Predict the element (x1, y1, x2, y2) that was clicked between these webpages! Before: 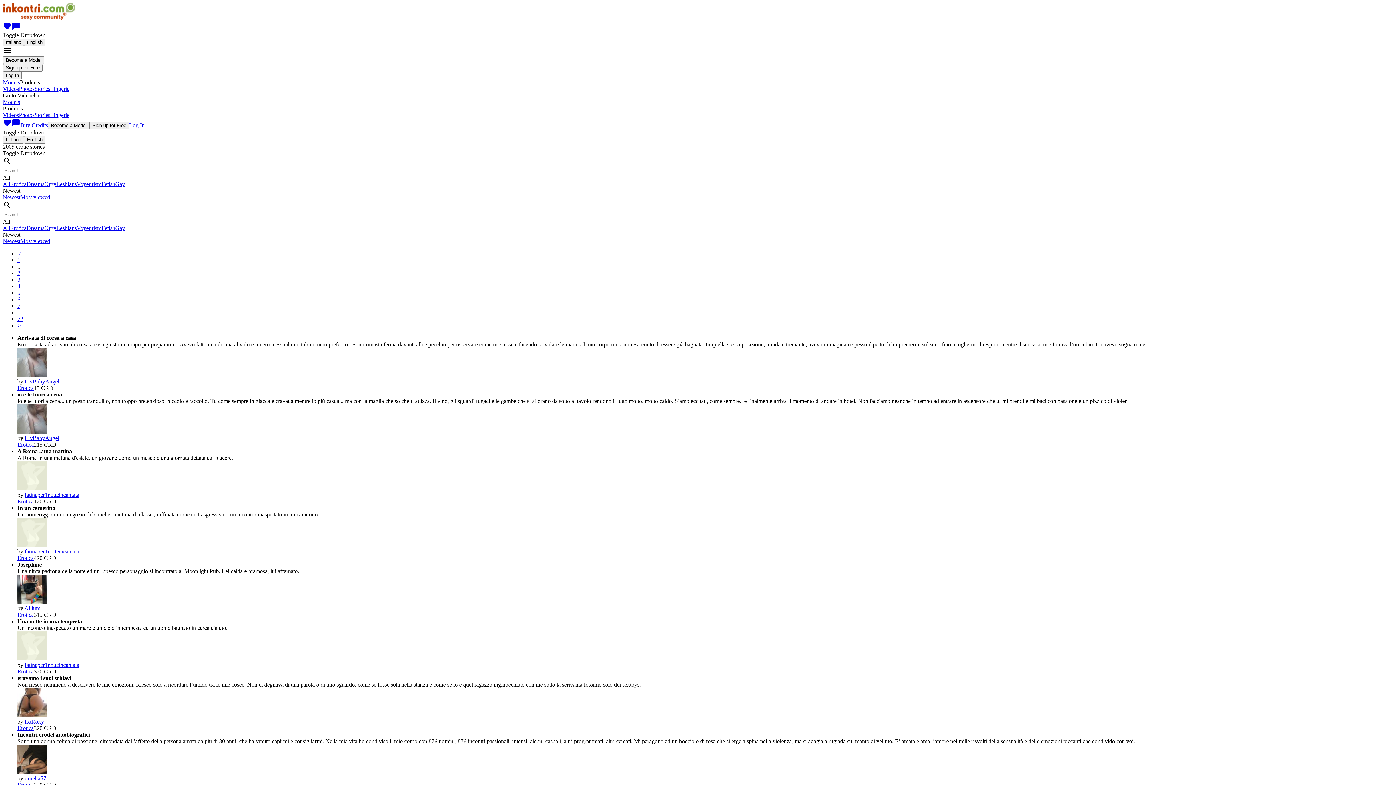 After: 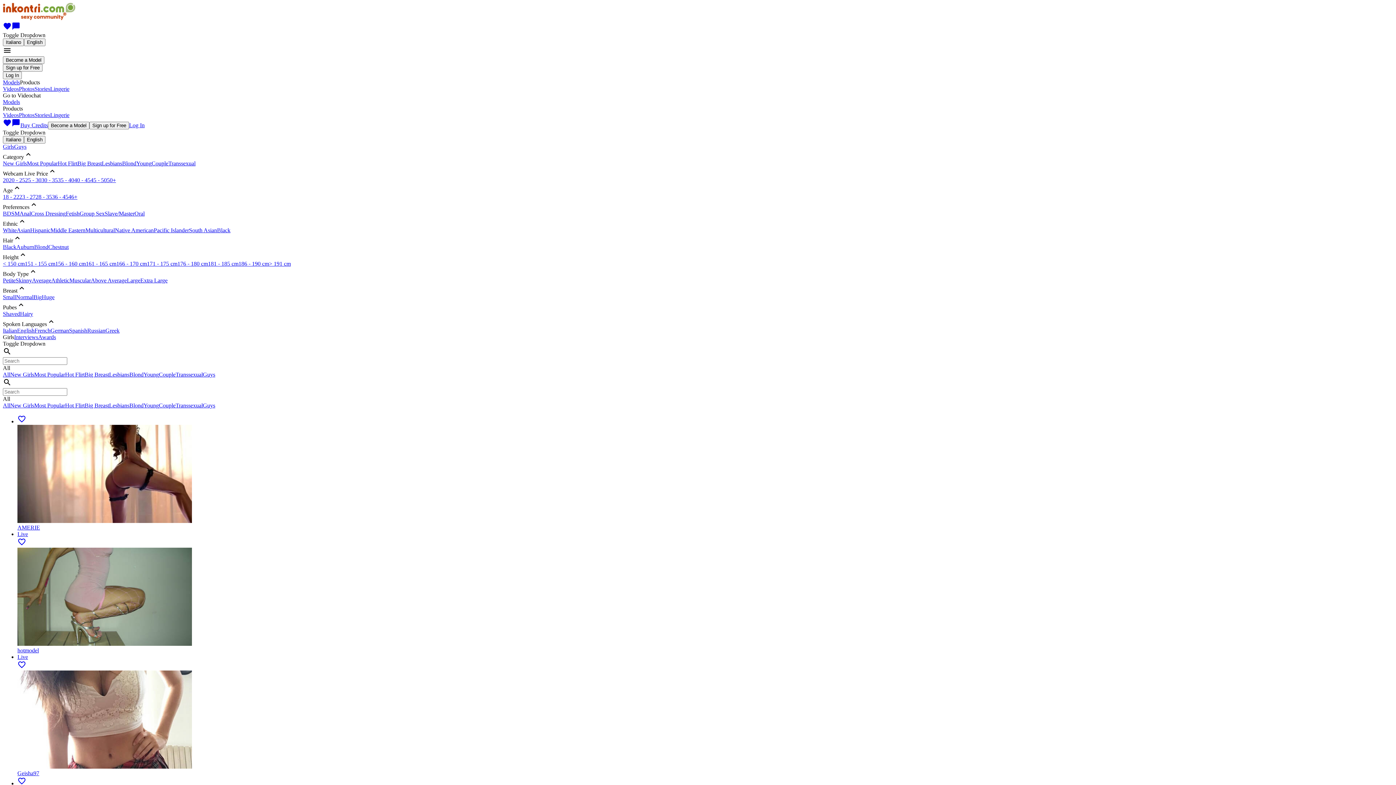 Action: bbox: (2, 98, 20, 105) label: Models